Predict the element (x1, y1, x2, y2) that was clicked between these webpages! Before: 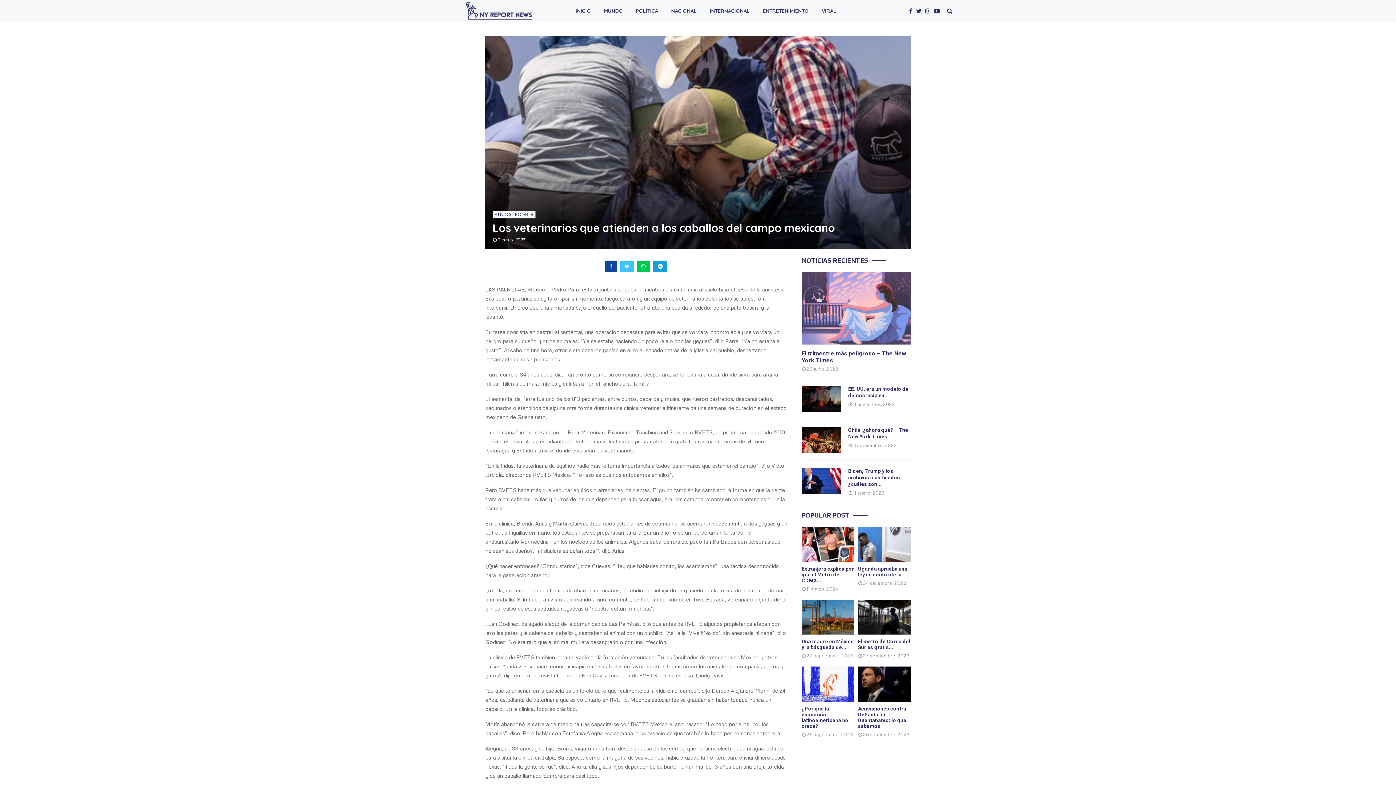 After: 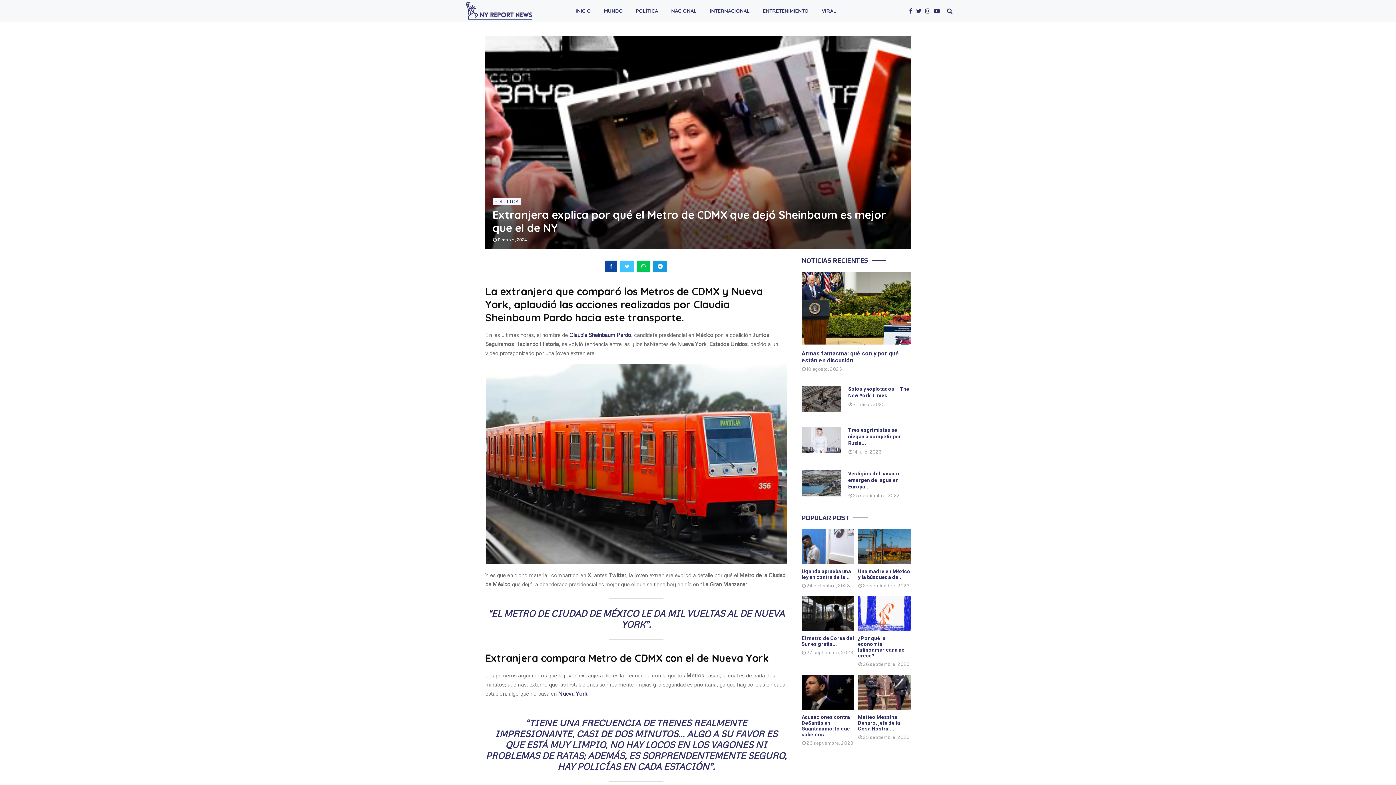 Action: bbox: (801, 526, 854, 562)